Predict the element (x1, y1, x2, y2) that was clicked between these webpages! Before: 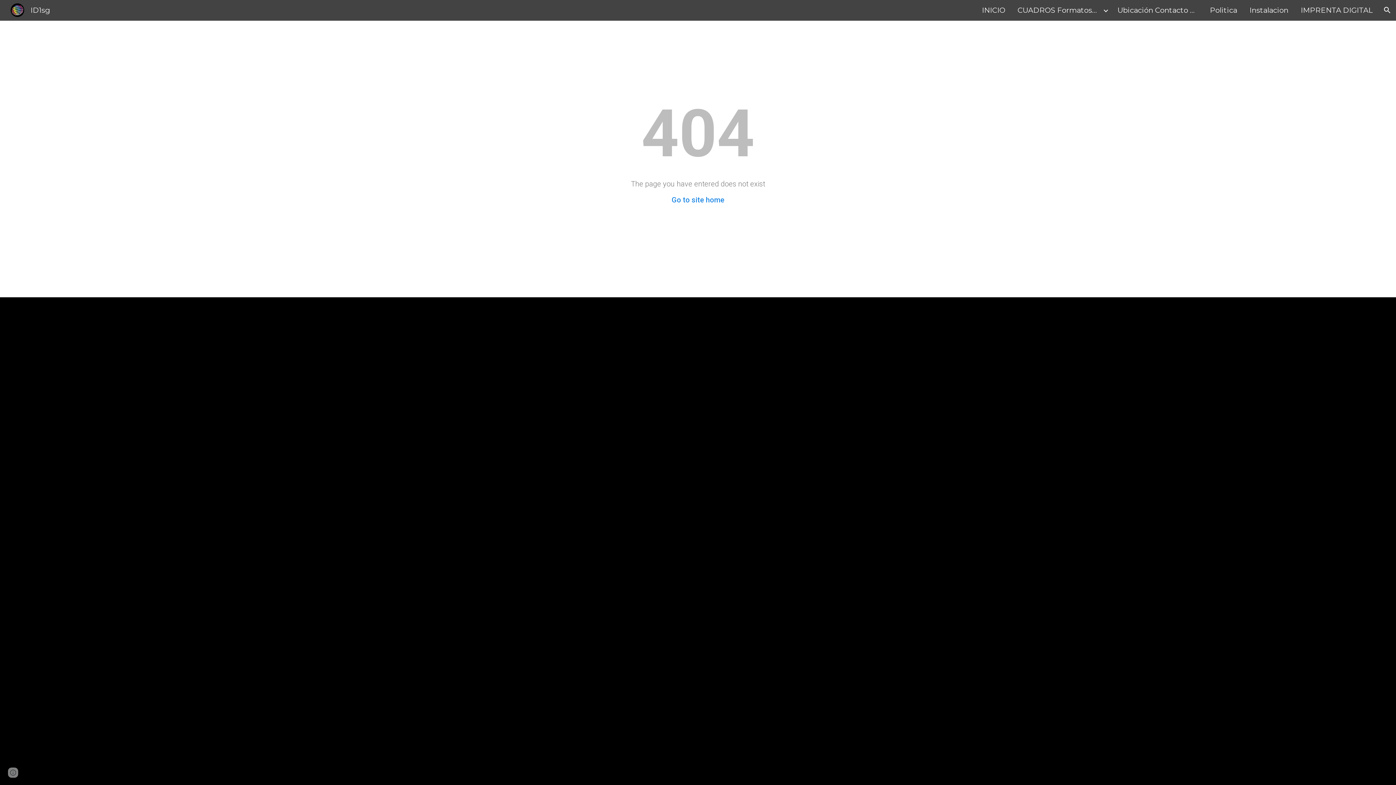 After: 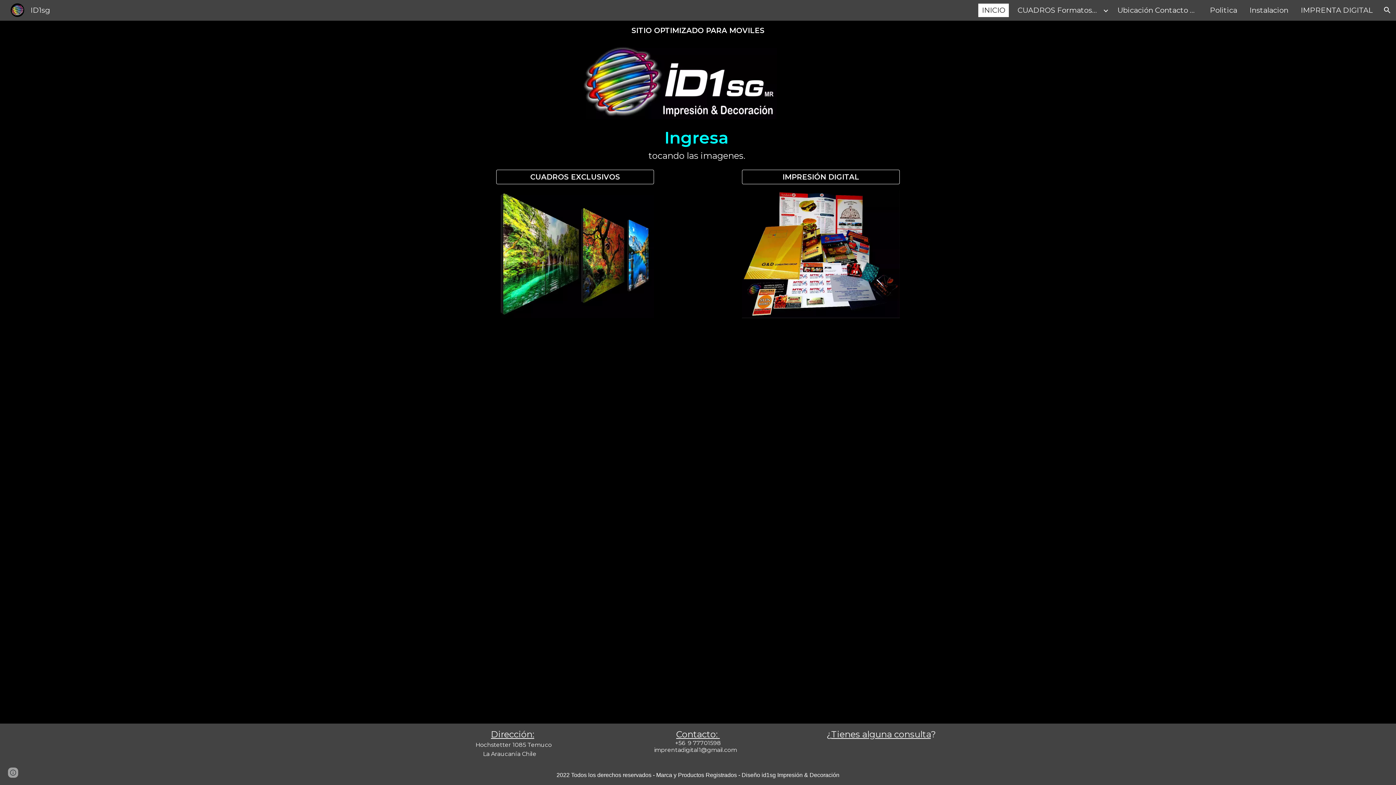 Action: label: ID1sg bbox: (5, 5, 54, 13)